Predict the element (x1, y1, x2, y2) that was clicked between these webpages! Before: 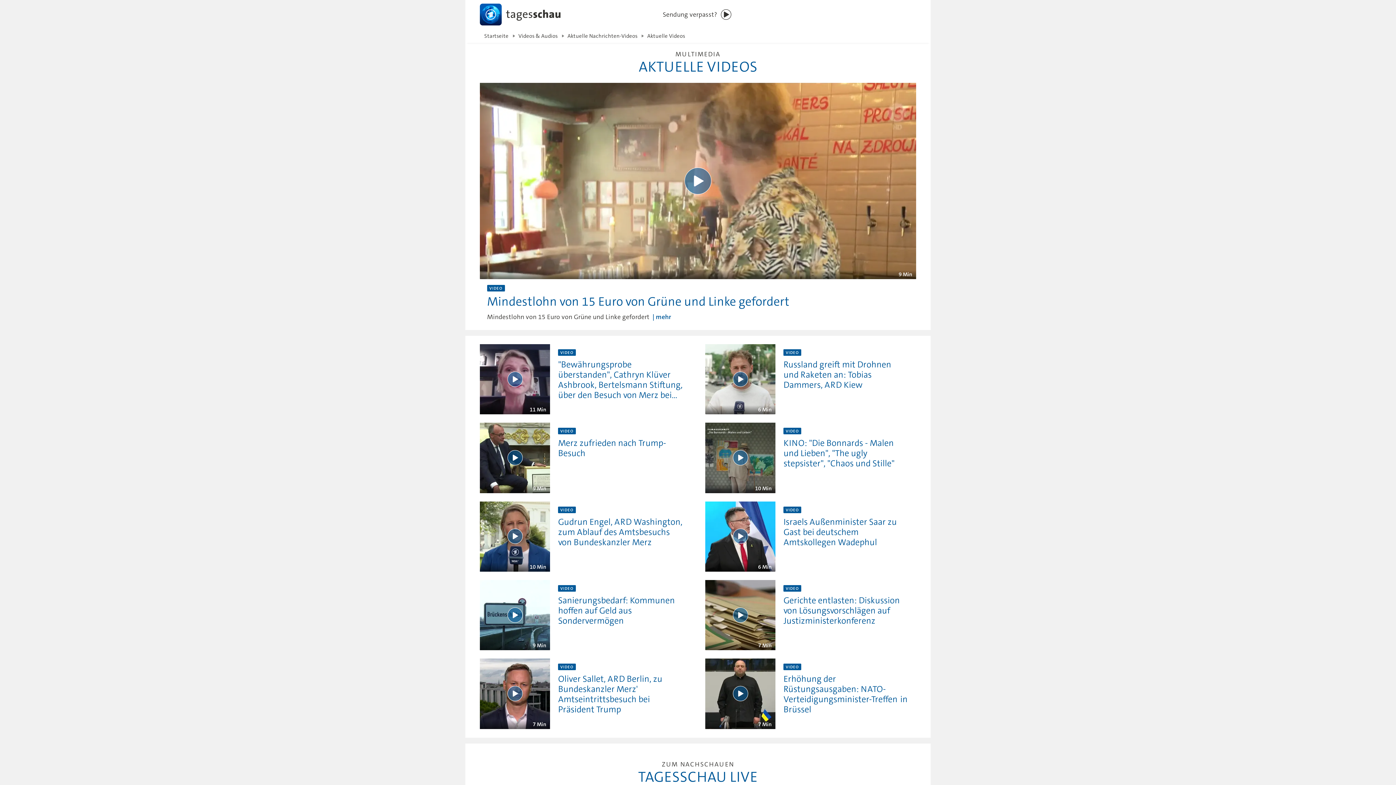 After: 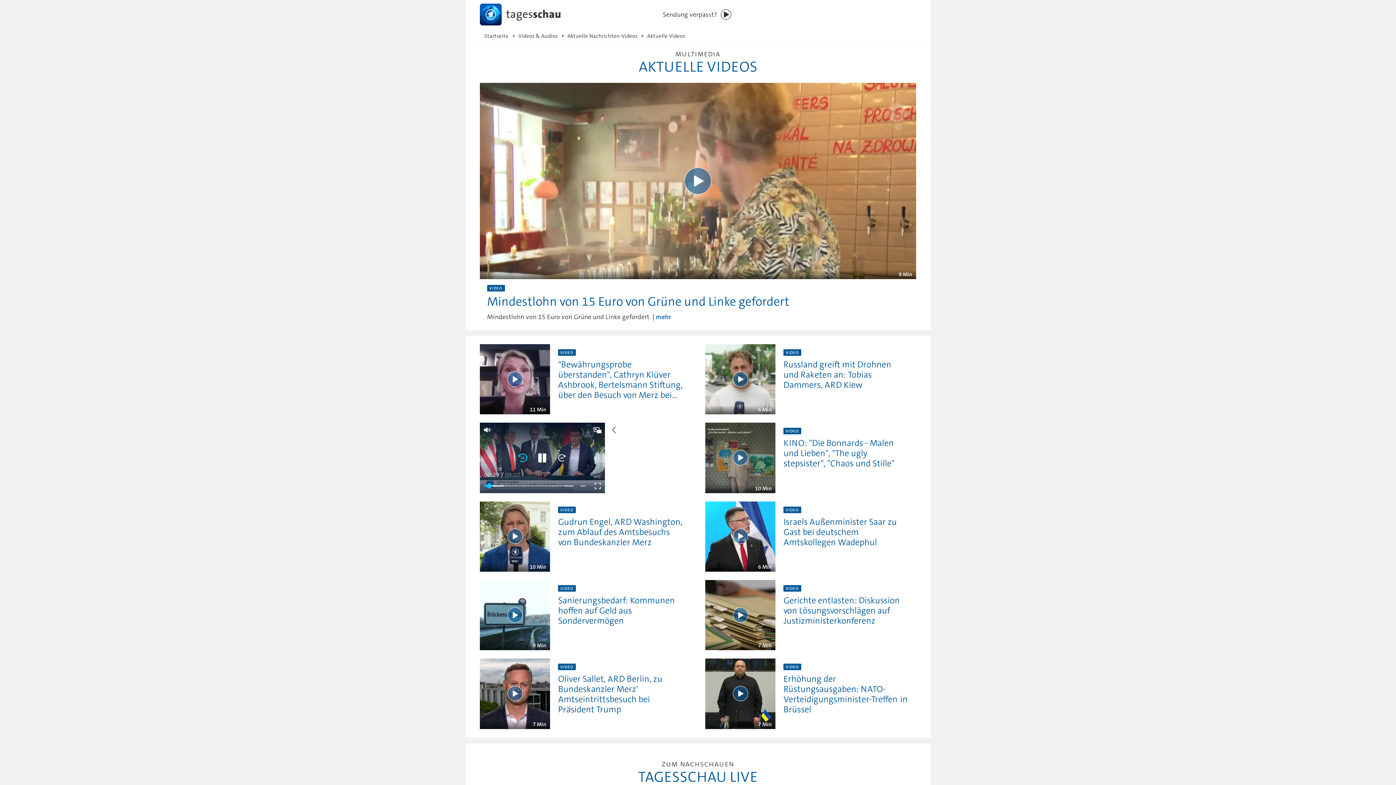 Action: label: Wiedergabe [Leertaste] bbox: (507, 450, 522, 465)